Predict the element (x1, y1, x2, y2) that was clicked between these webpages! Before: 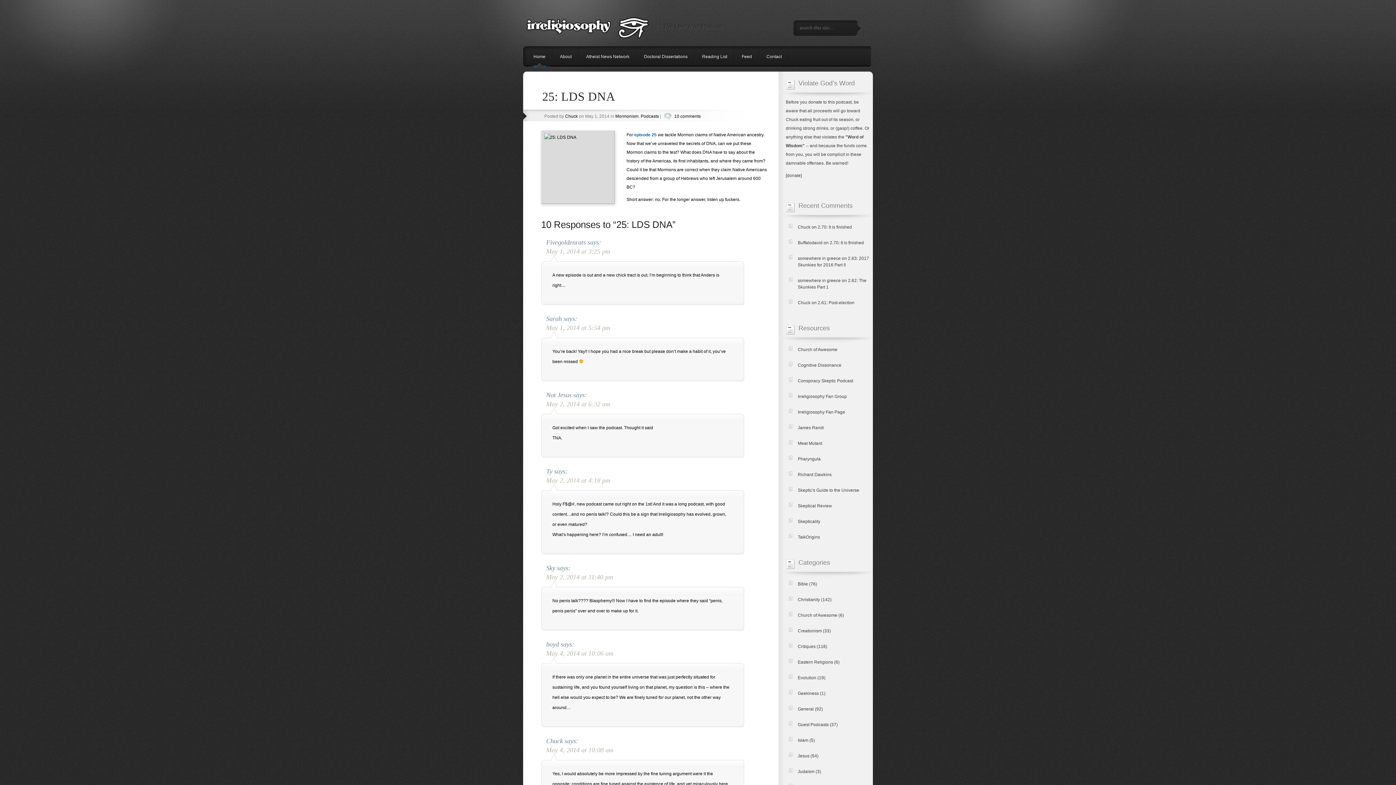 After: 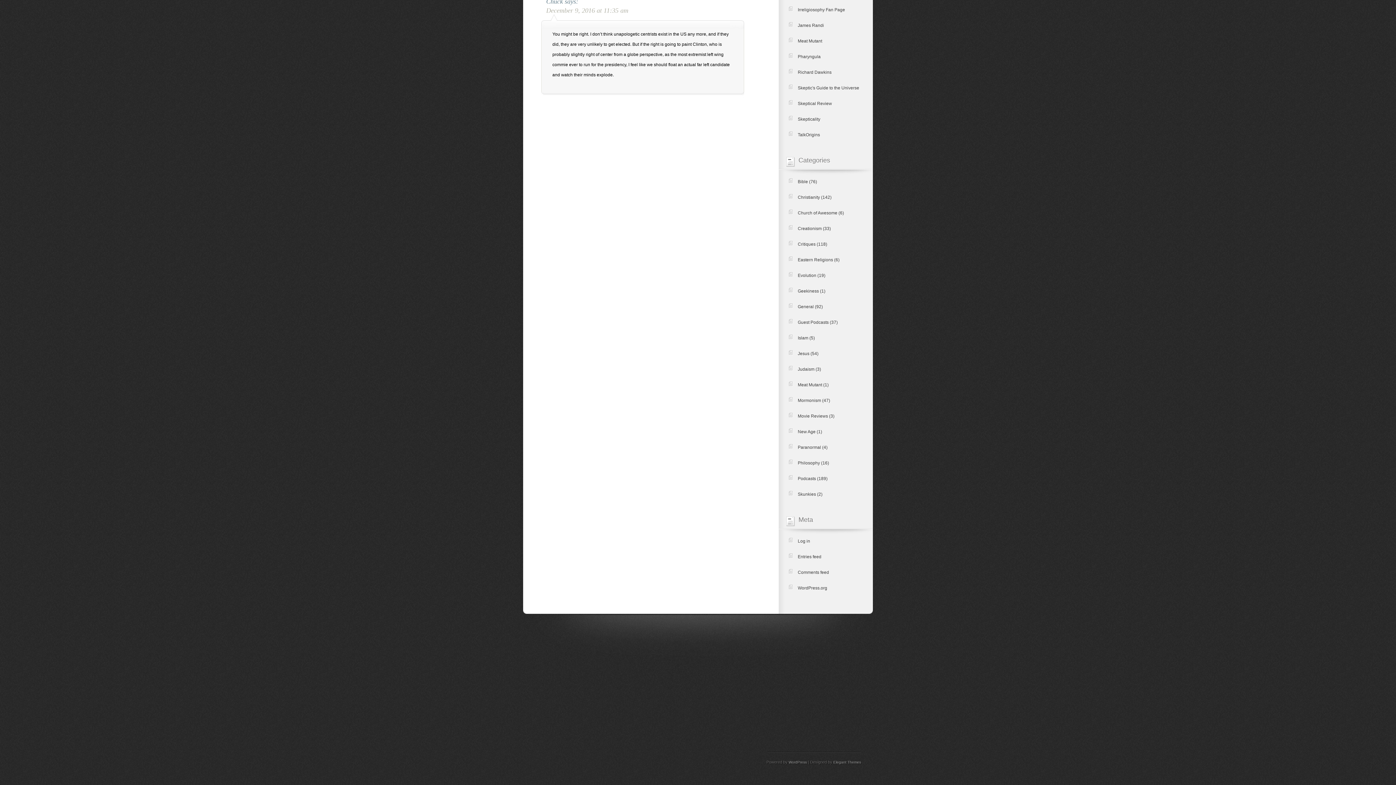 Action: label: 2.61: Post-election bbox: (818, 300, 854, 305)